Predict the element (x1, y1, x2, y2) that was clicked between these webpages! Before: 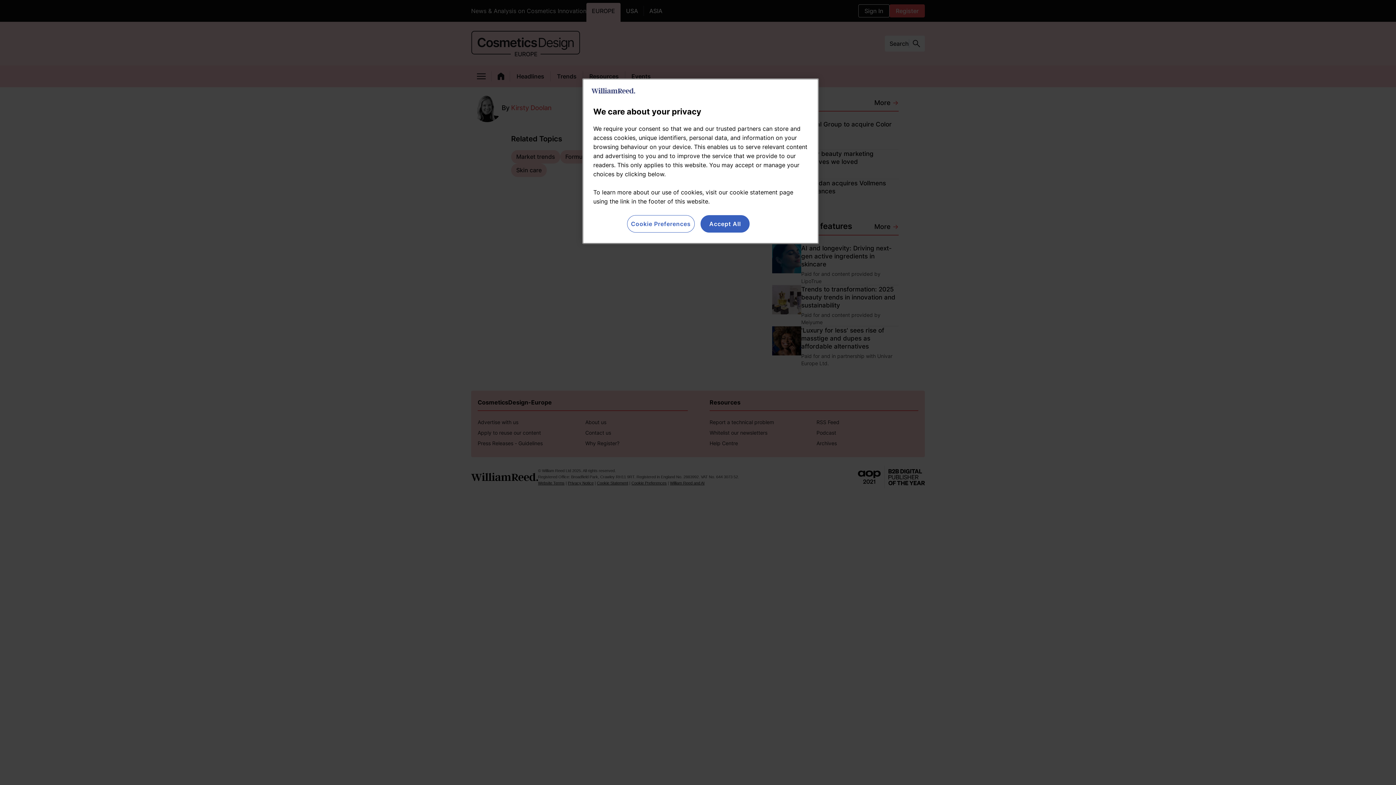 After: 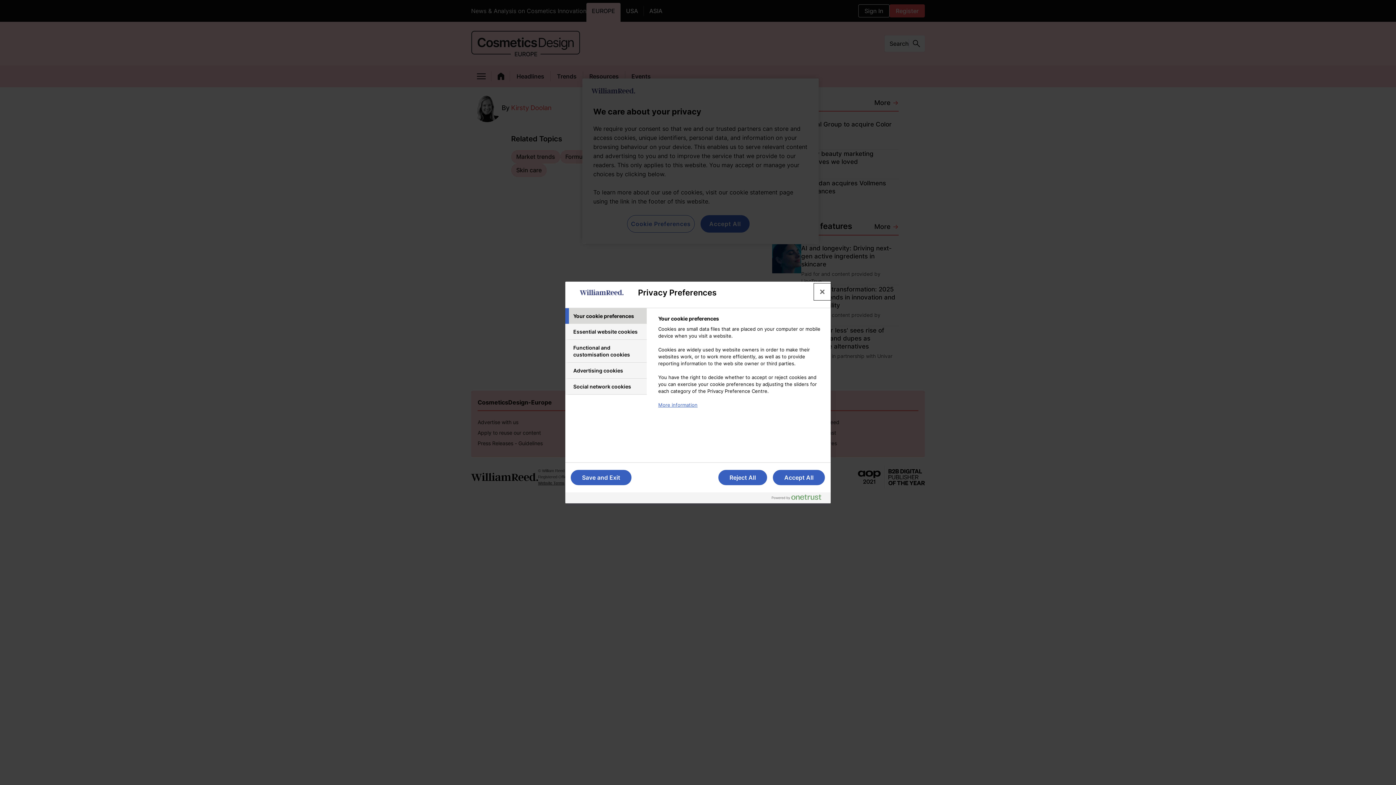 Action: label: Cookie Preferences bbox: (627, 215, 694, 232)